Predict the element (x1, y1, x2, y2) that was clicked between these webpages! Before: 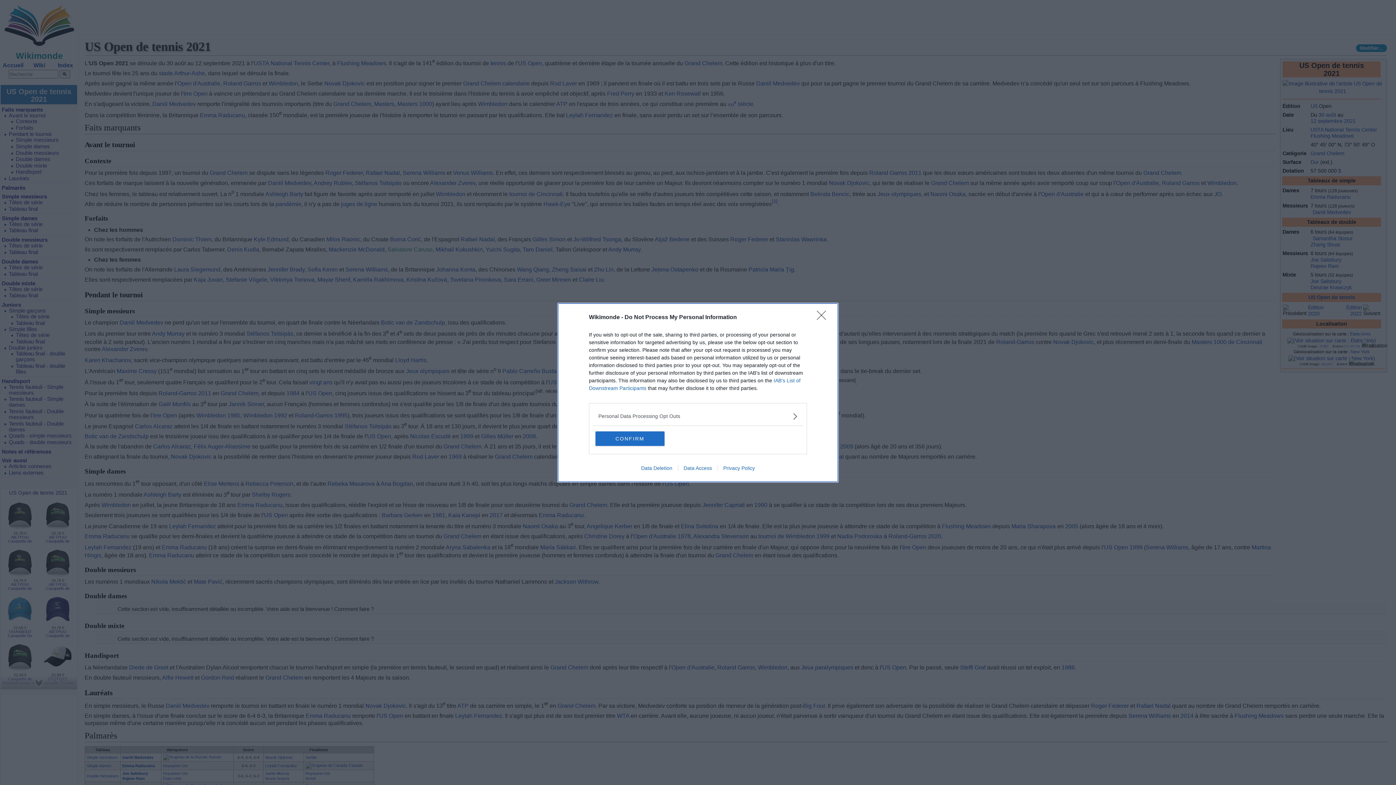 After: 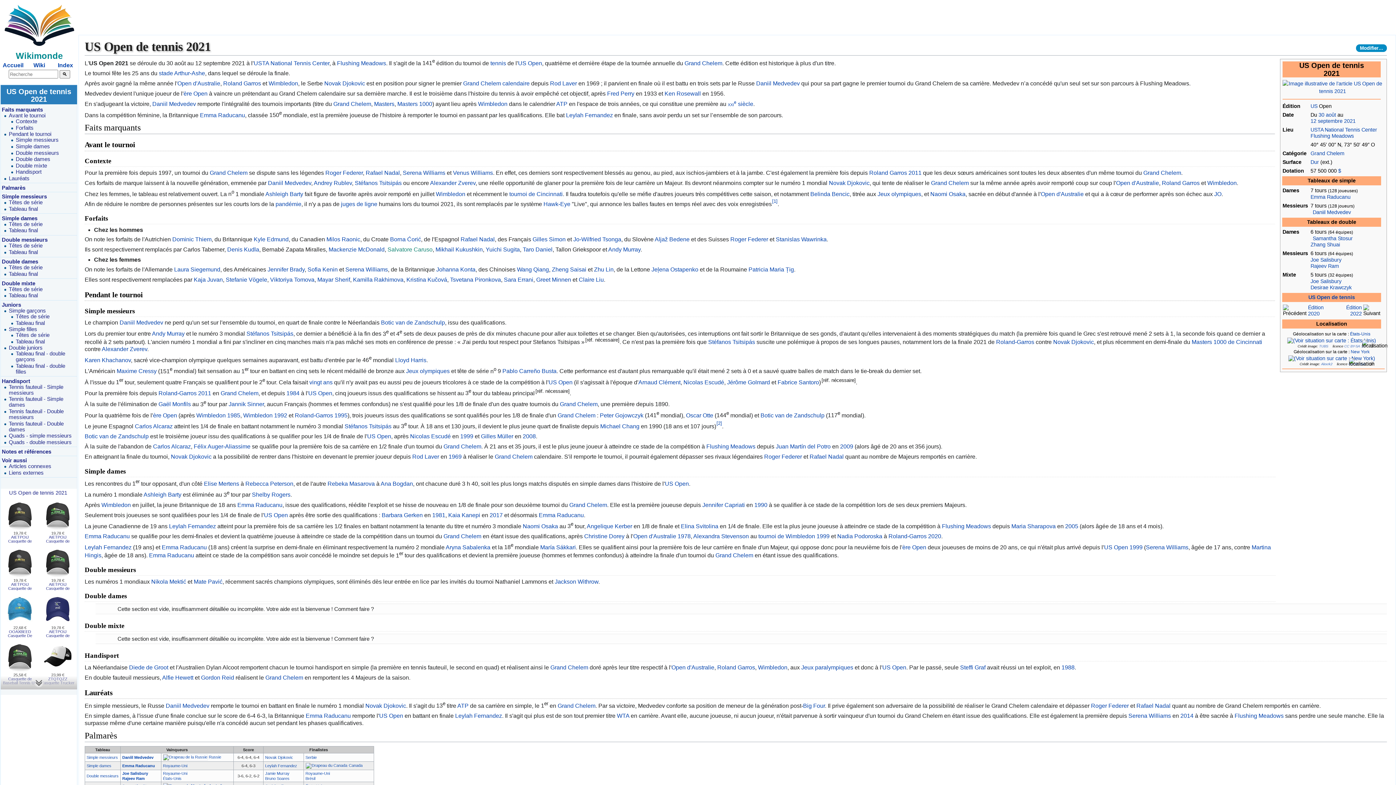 Action: bbox: (817, 310, 830, 324) label: Close